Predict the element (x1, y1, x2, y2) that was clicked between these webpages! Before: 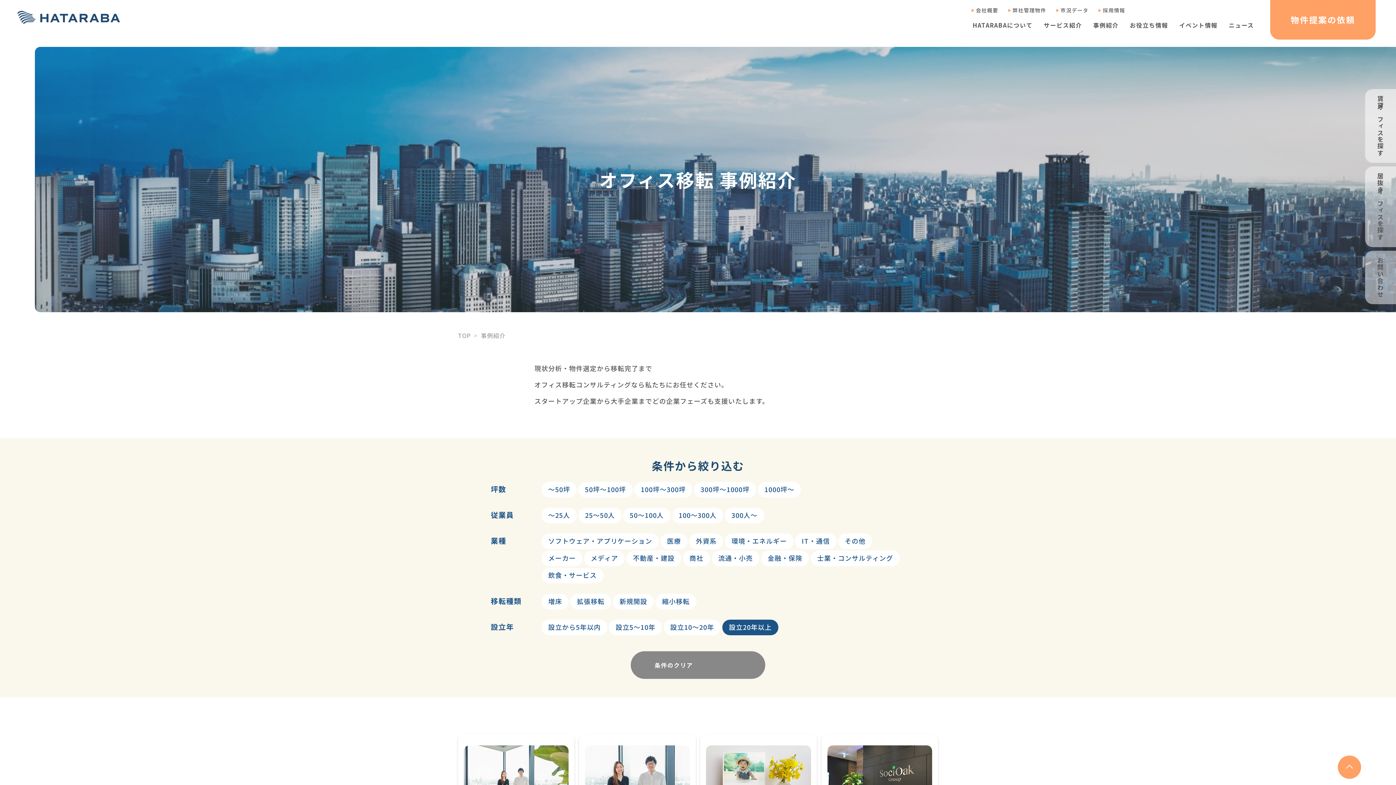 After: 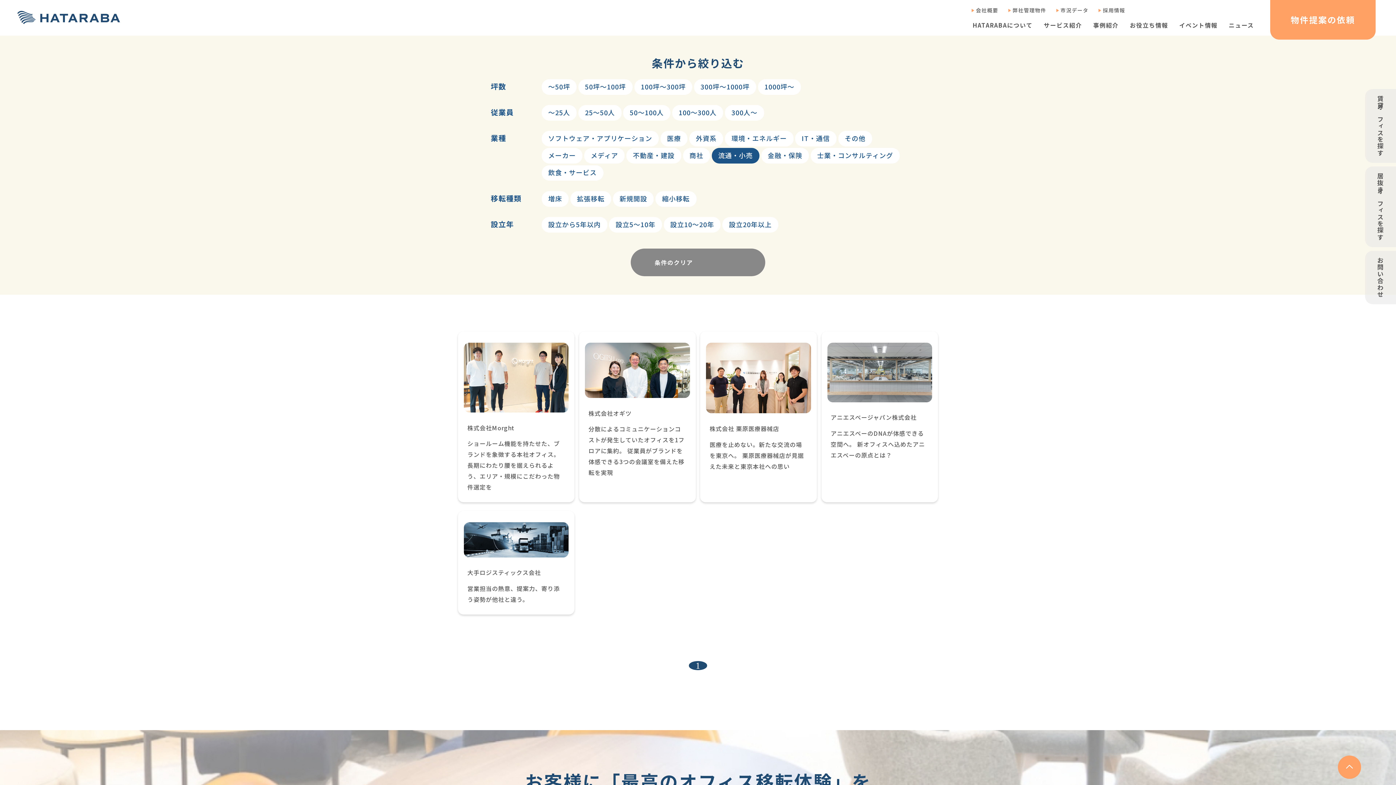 Action: label: 流通・小売 bbox: (711, 551, 759, 566)